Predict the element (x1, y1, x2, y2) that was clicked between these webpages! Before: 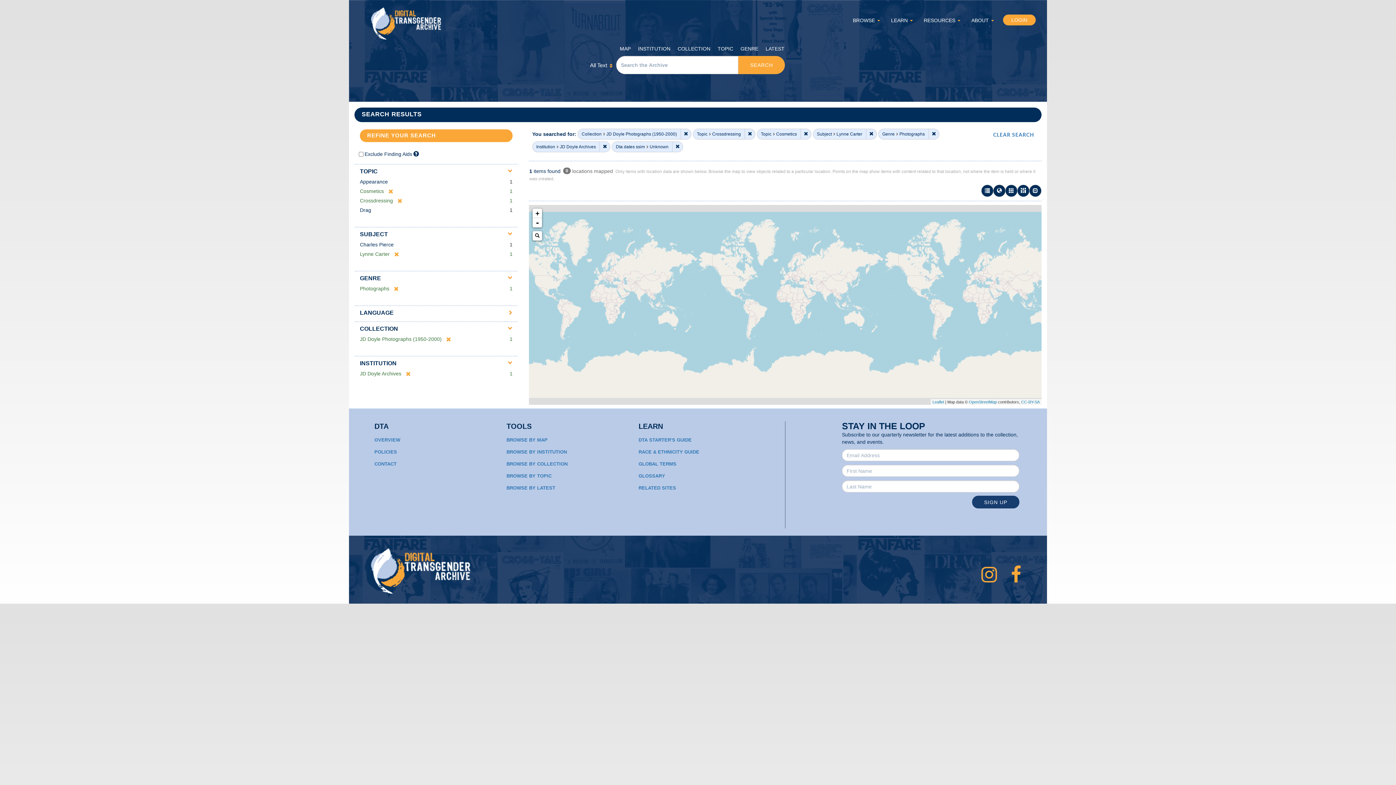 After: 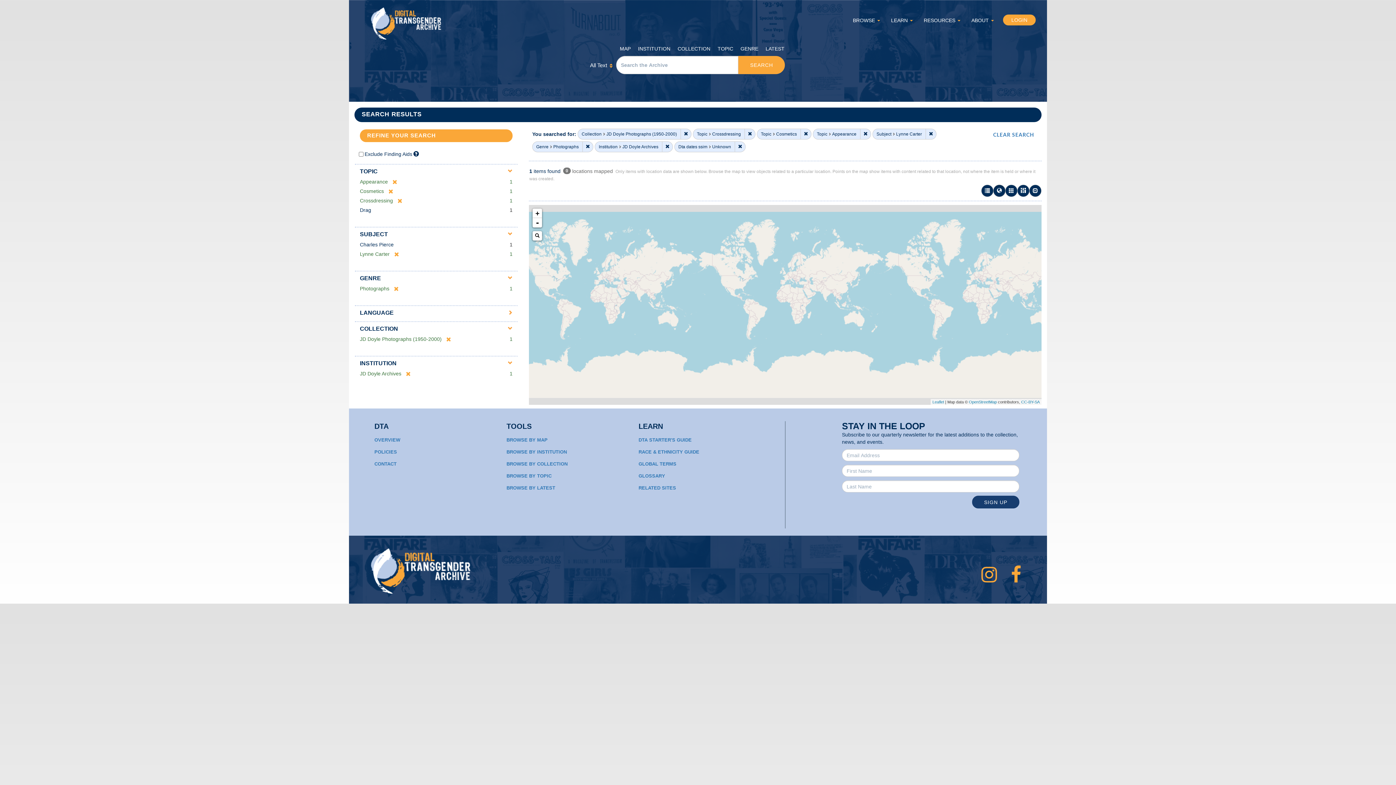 Action: label: Appearance bbox: (360, 178, 388, 184)